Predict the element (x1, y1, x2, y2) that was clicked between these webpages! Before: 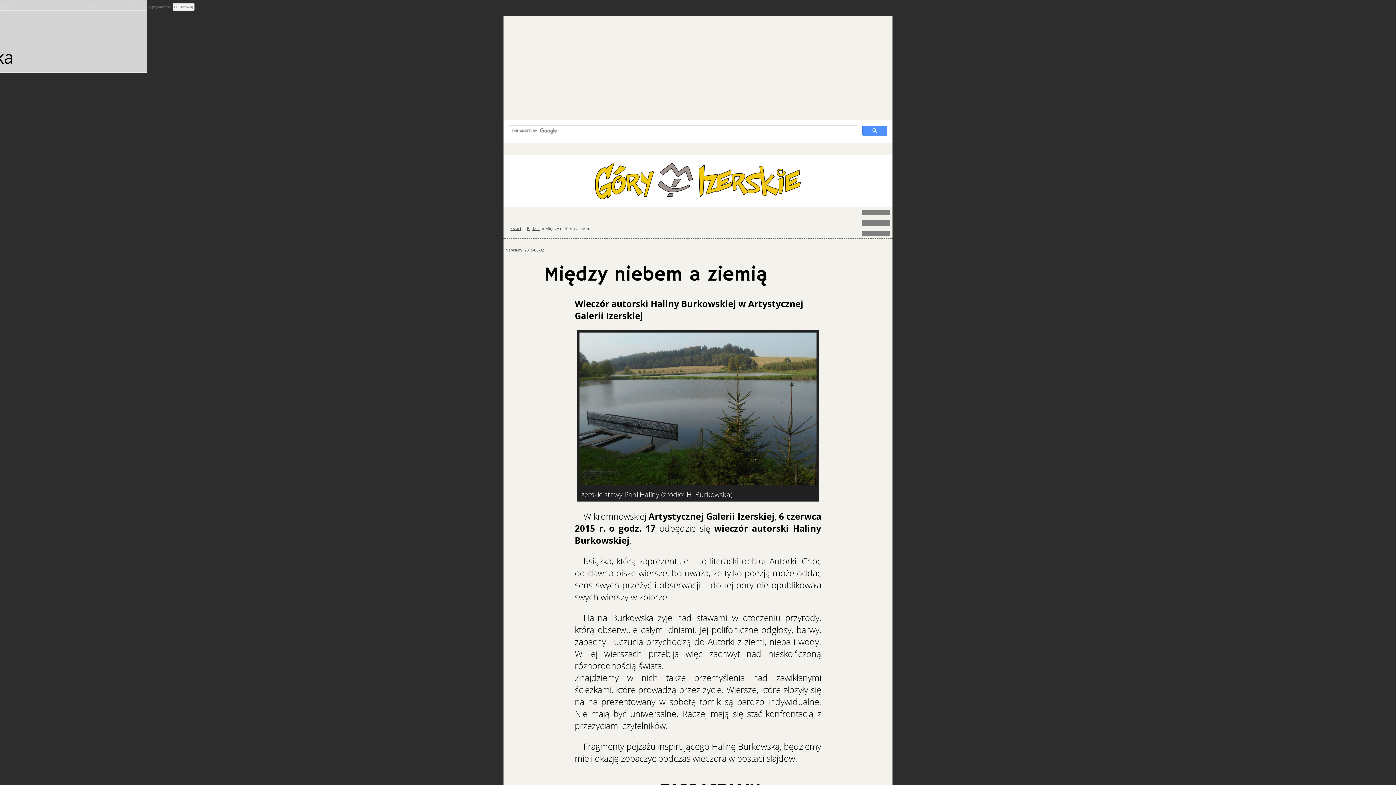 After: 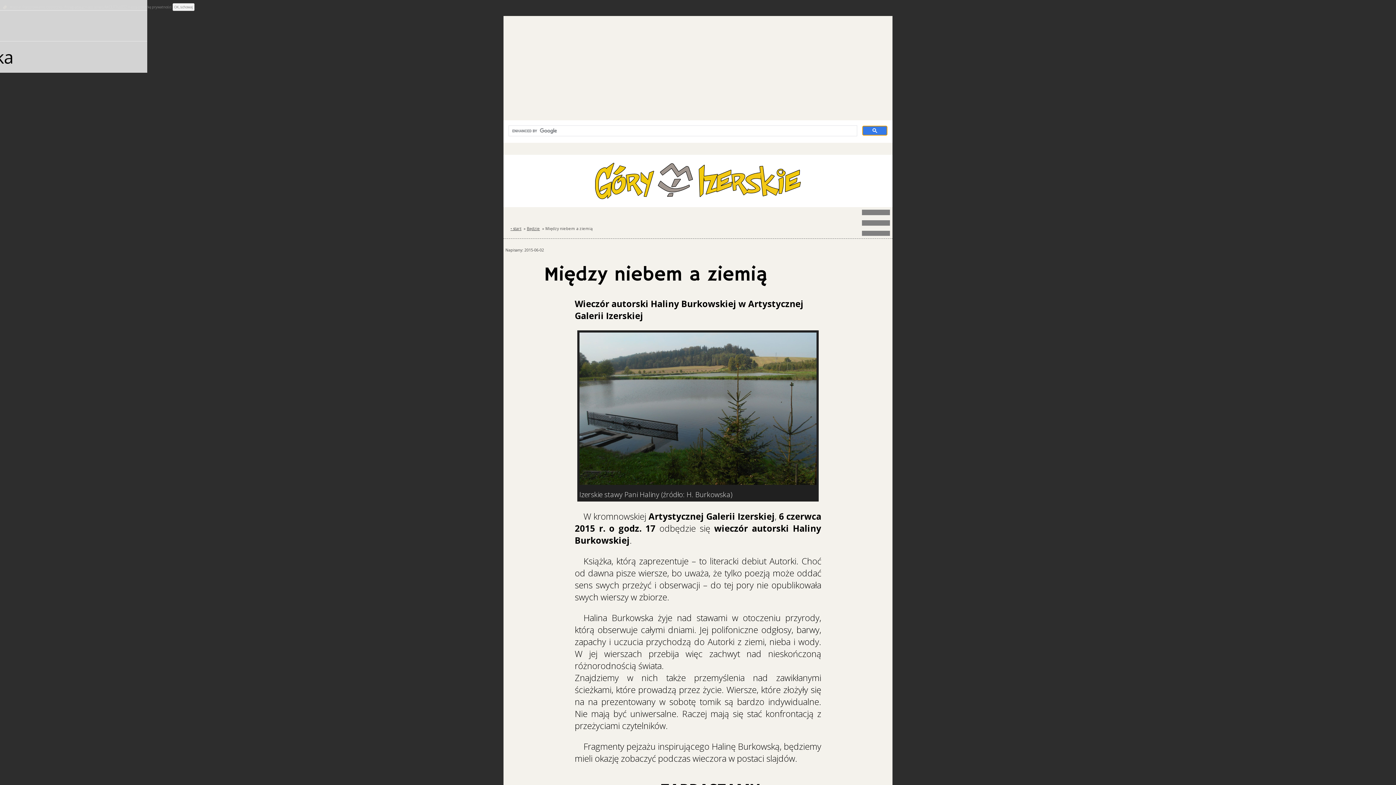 Action: bbox: (862, 125, 887, 135)